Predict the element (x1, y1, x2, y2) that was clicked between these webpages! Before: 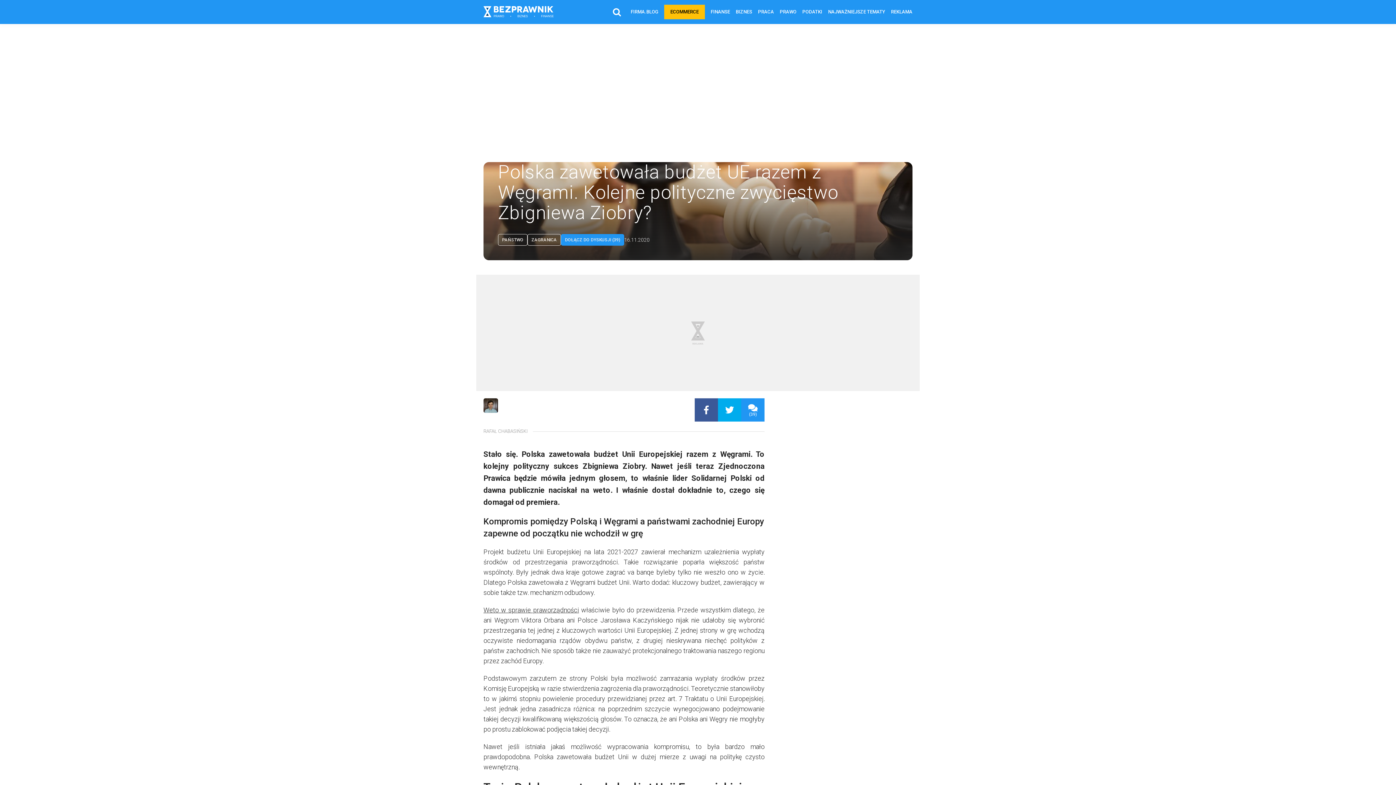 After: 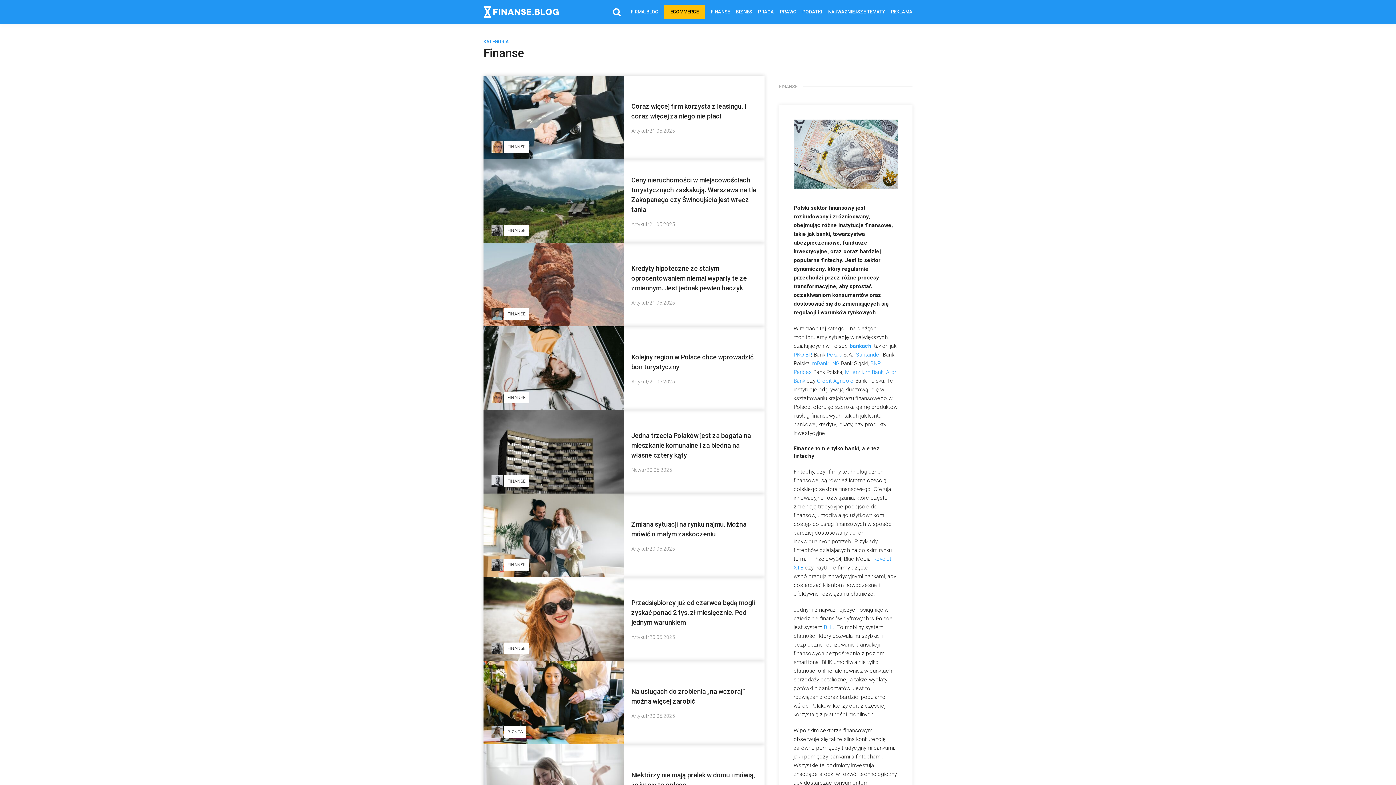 Action: label: FINANSE bbox: (710, 4, 730, 19)